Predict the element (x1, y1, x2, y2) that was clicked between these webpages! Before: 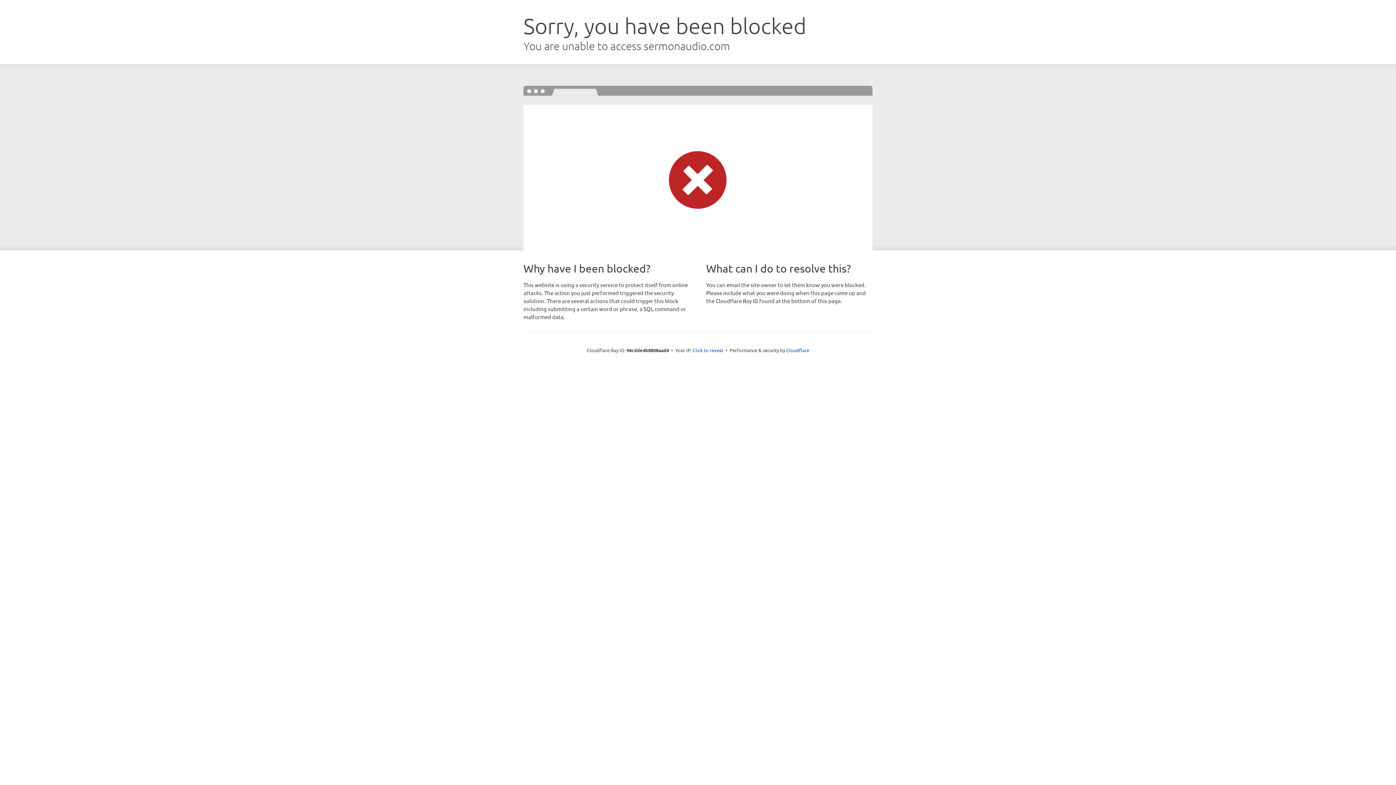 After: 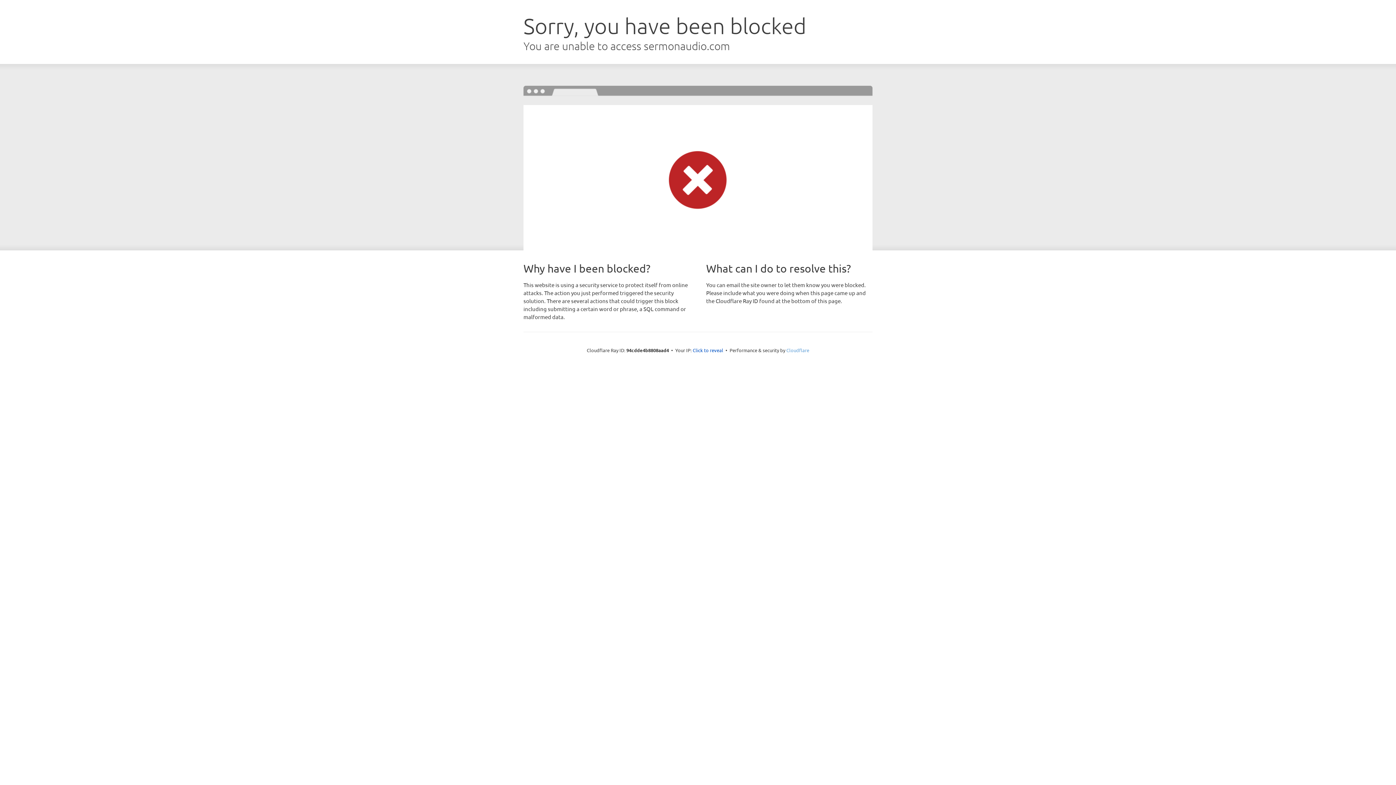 Action: bbox: (786, 347, 809, 353) label: Cloudflare